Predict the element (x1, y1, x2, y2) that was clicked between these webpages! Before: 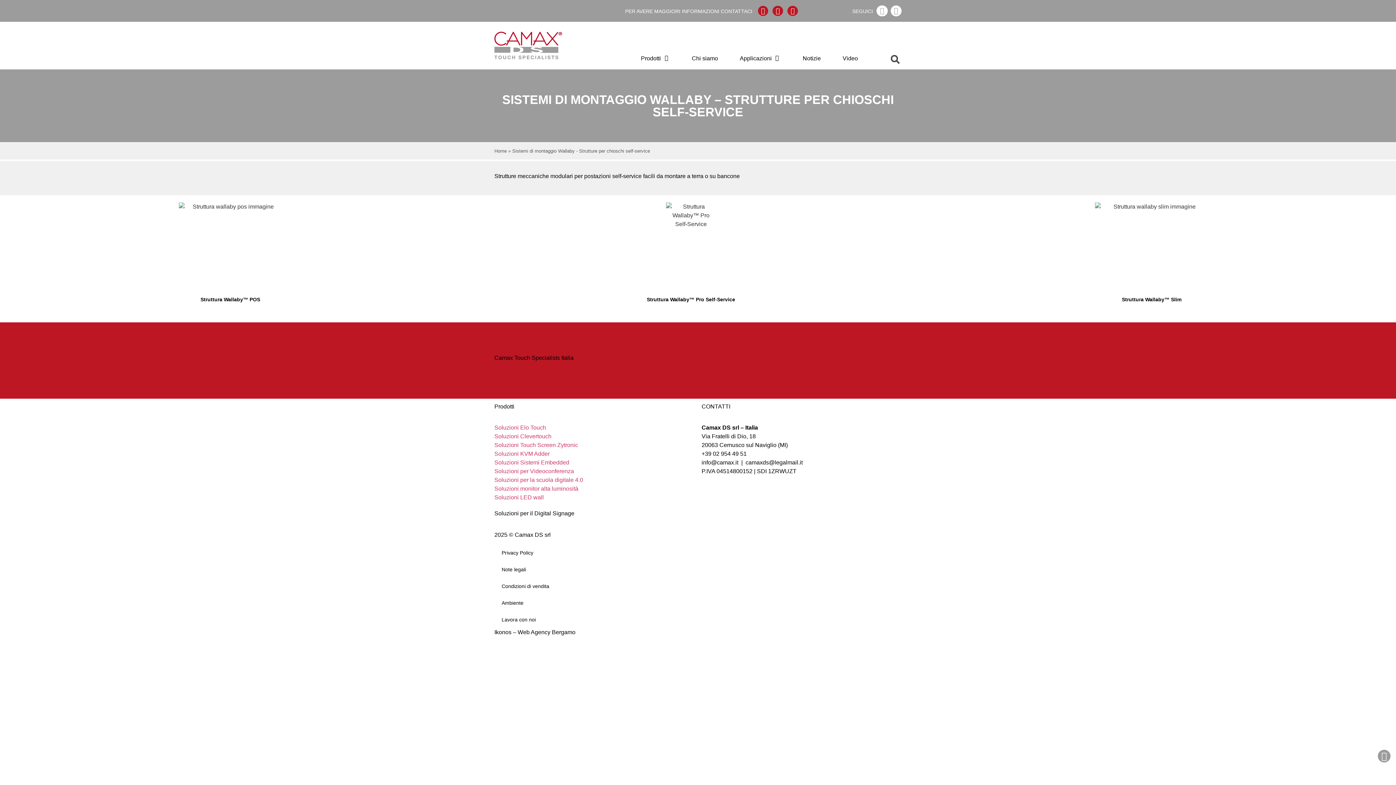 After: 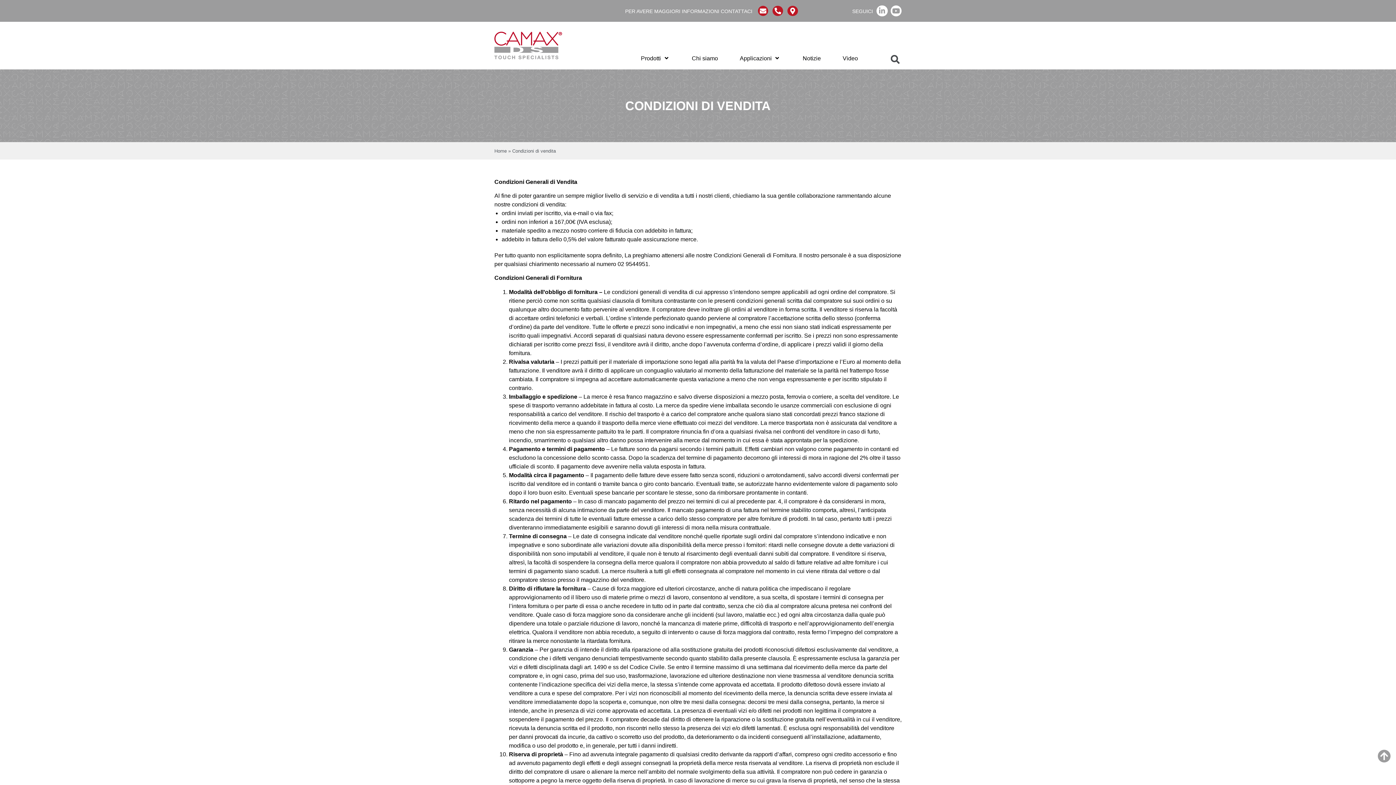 Action: label: Condizioni di vendita bbox: (494, 578, 901, 594)